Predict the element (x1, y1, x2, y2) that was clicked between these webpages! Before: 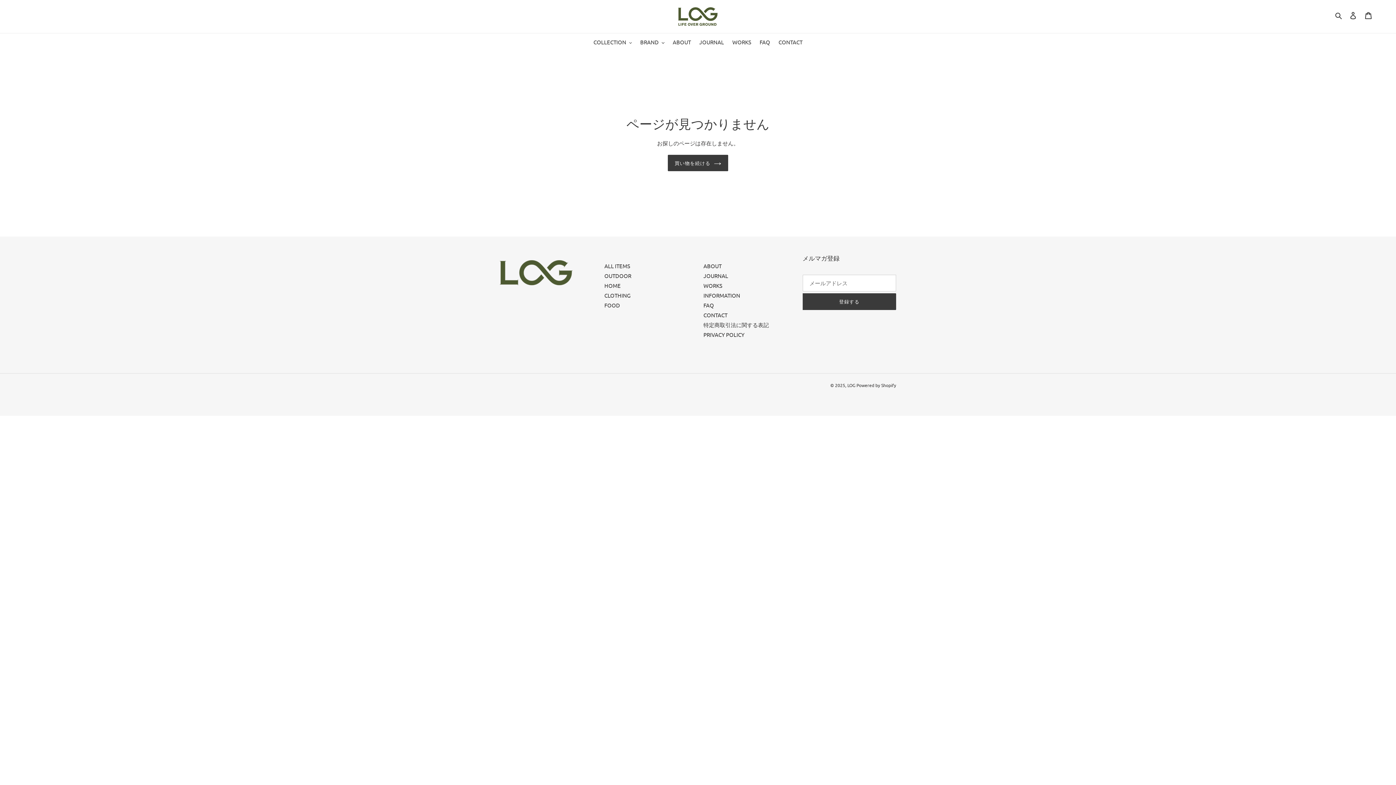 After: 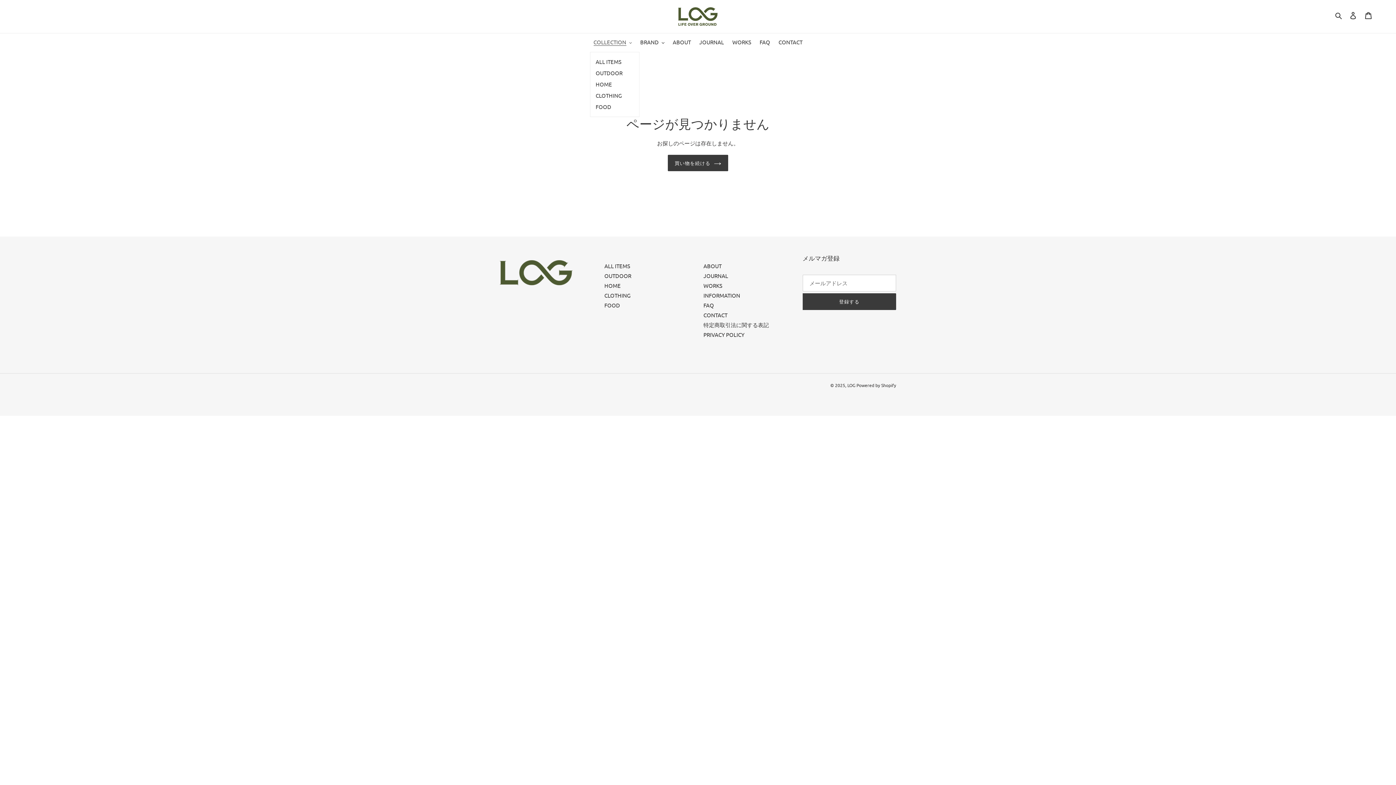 Action: label: COLLECTION bbox: (590, 37, 635, 47)